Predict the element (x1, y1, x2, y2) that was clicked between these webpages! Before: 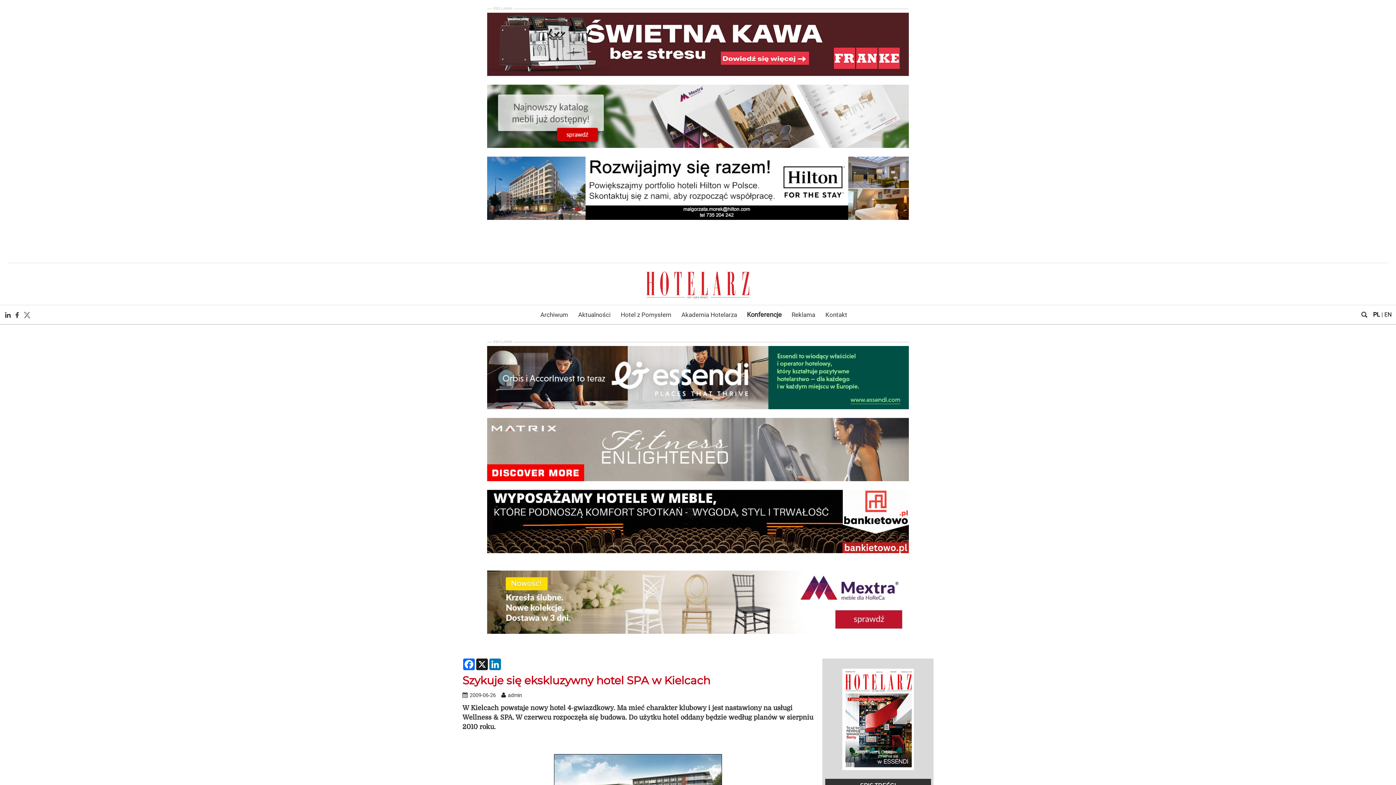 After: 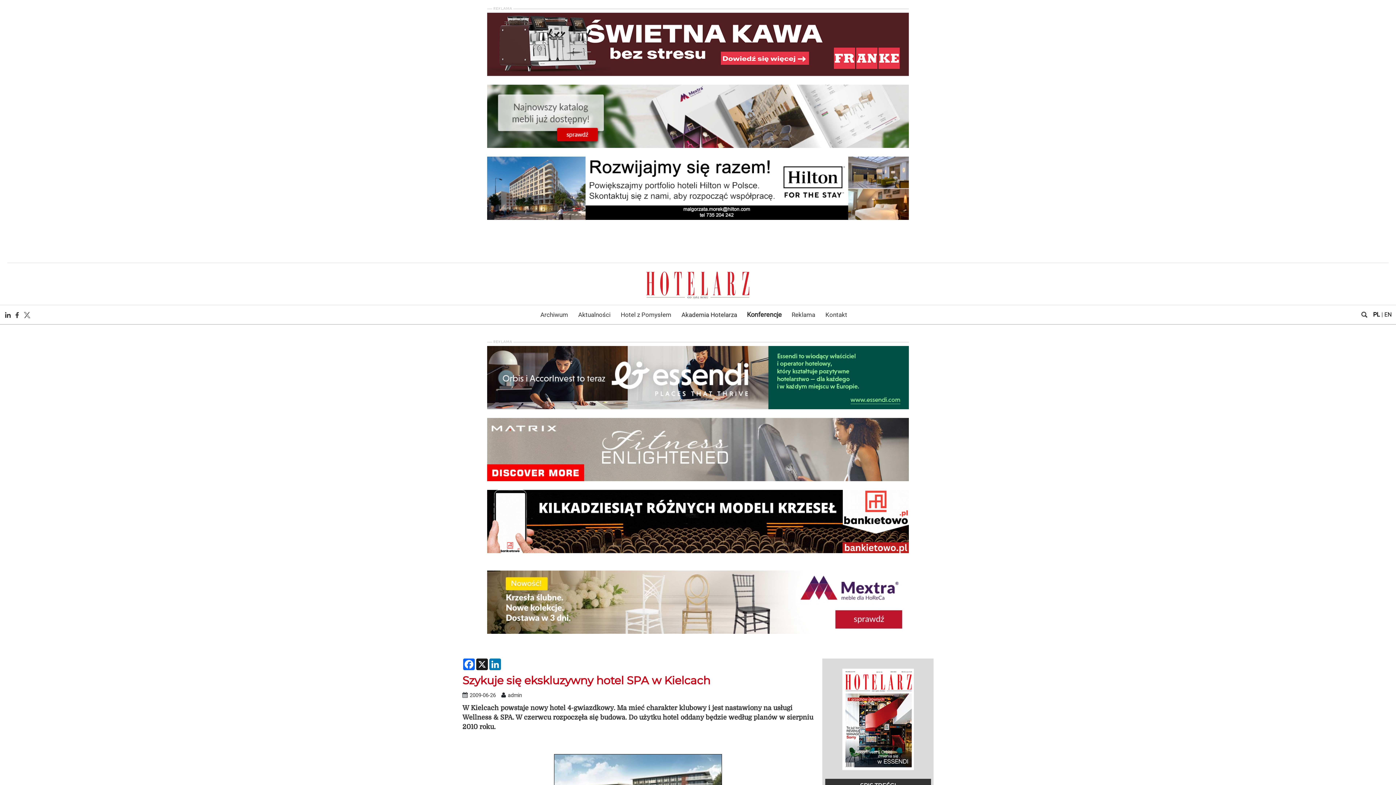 Action: label: Akademia Hotelarza bbox: (678, 308, 740, 321)